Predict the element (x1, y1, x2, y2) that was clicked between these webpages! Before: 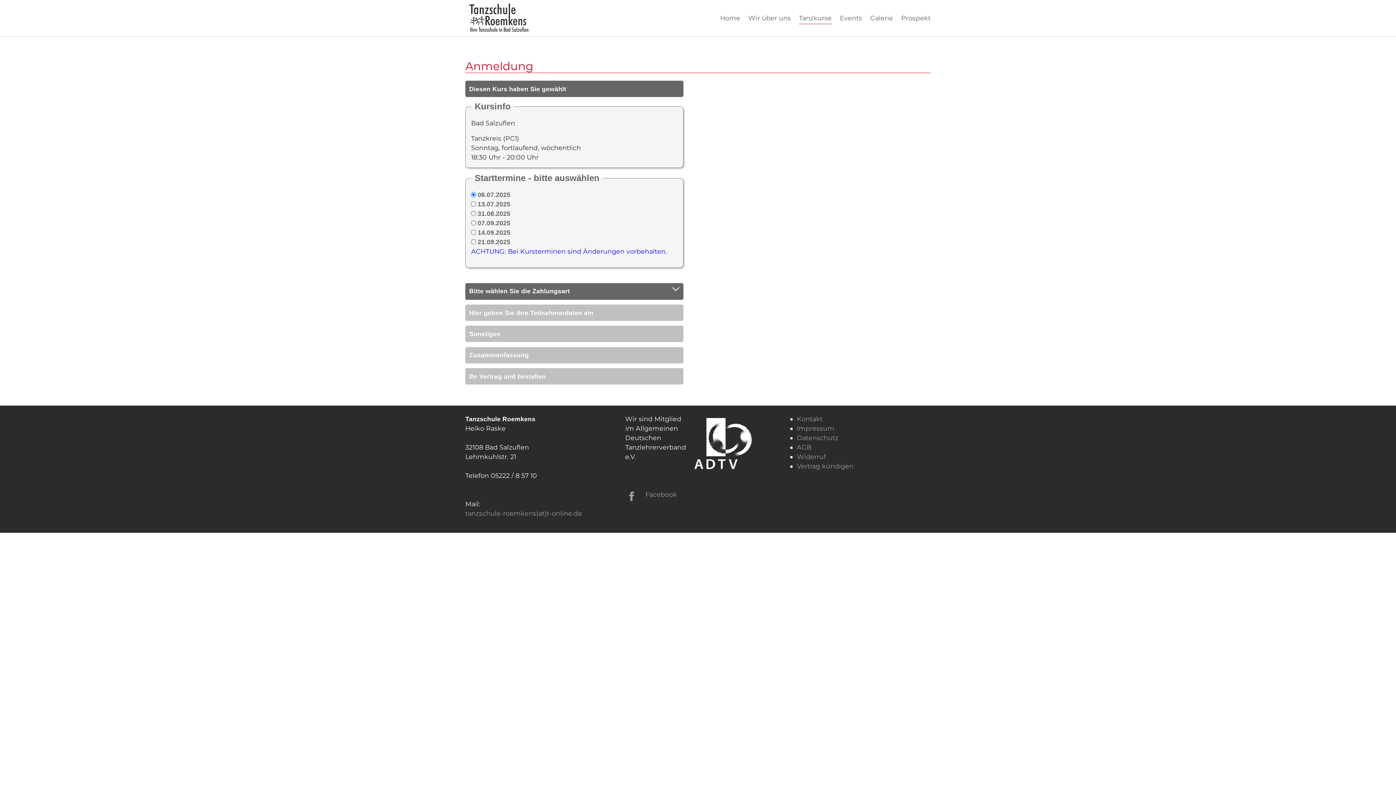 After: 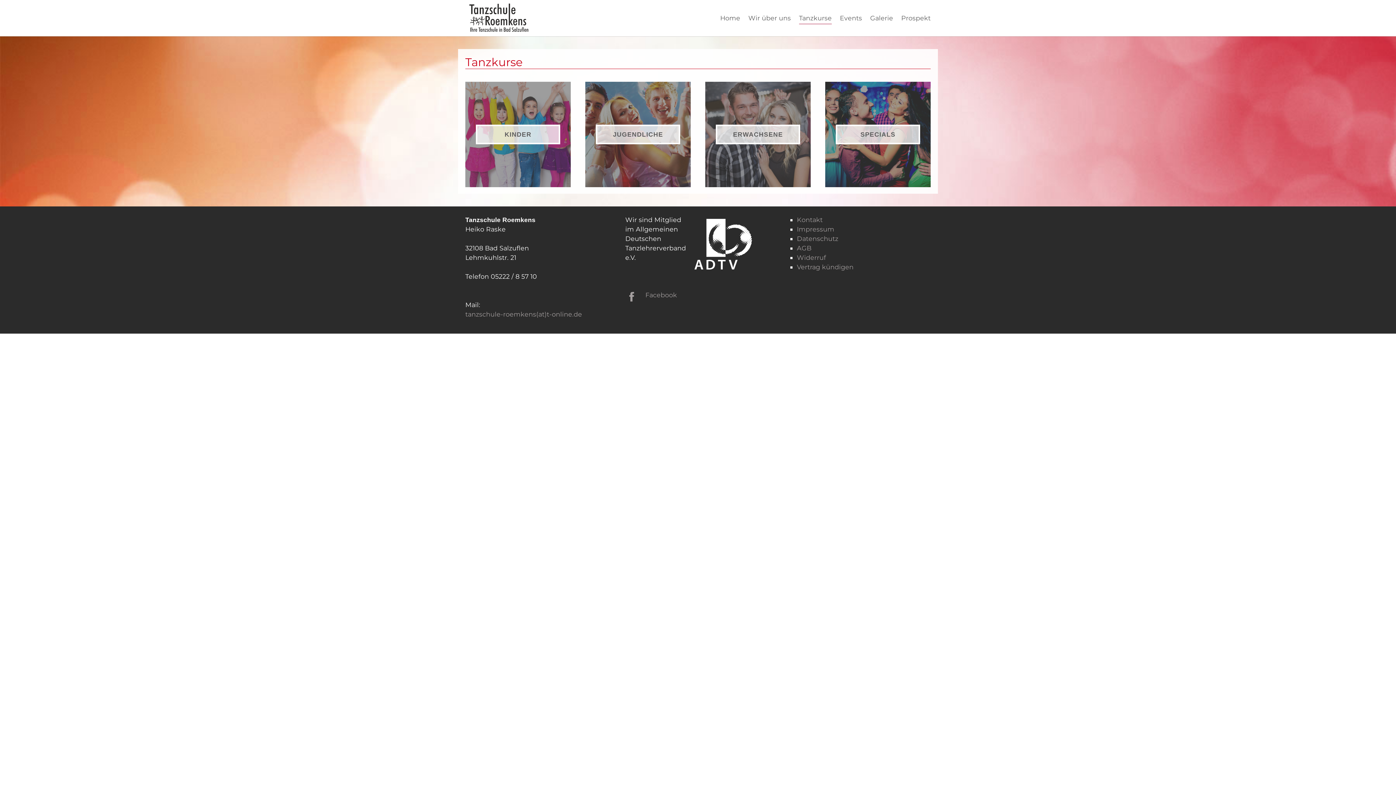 Action: label: Tanzkurse bbox: (795, 10, 836, 25)